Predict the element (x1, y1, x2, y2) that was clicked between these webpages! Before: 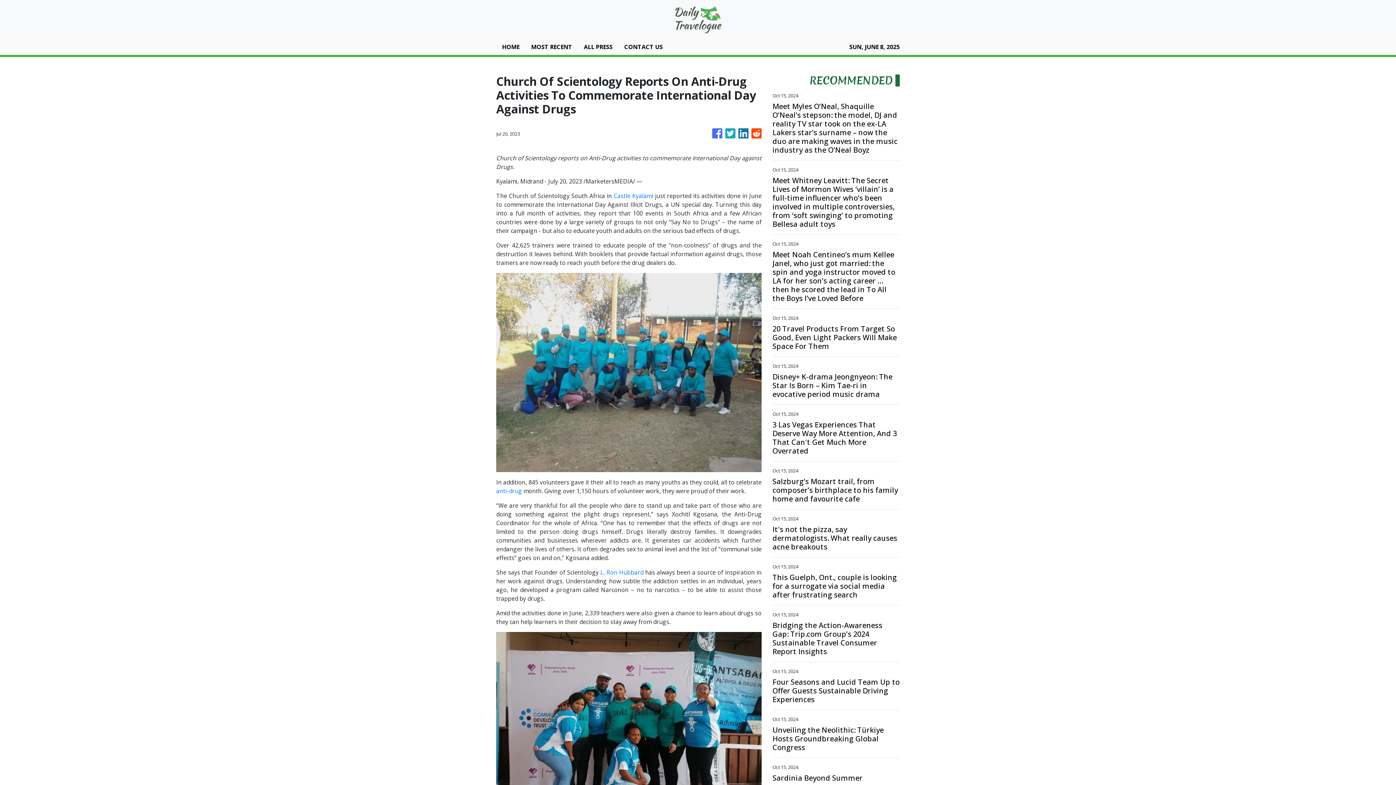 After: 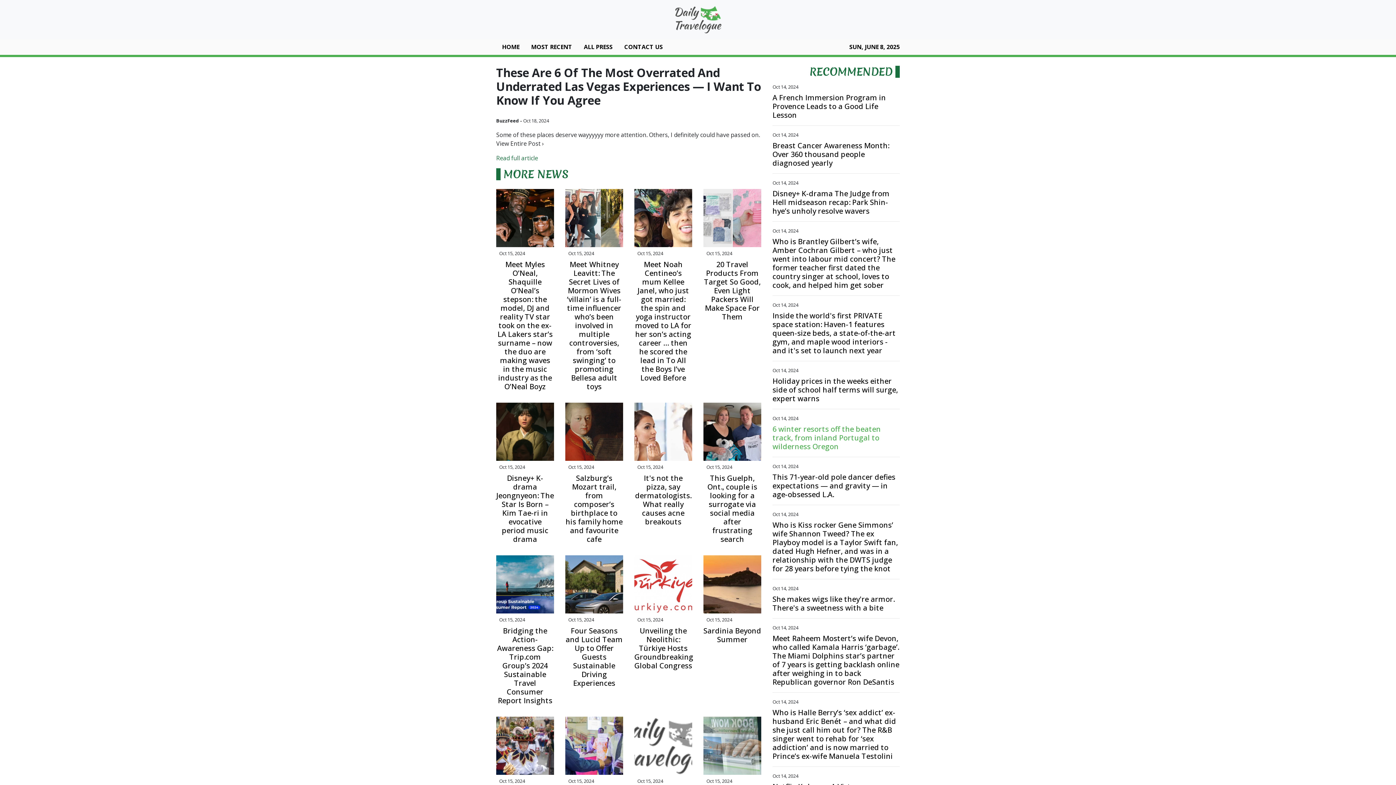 Action: label: 3 Las Vegas Experiences That Deserve Way More Attention, And 3 That Can't Get Much More Overrated bbox: (772, 420, 900, 455)